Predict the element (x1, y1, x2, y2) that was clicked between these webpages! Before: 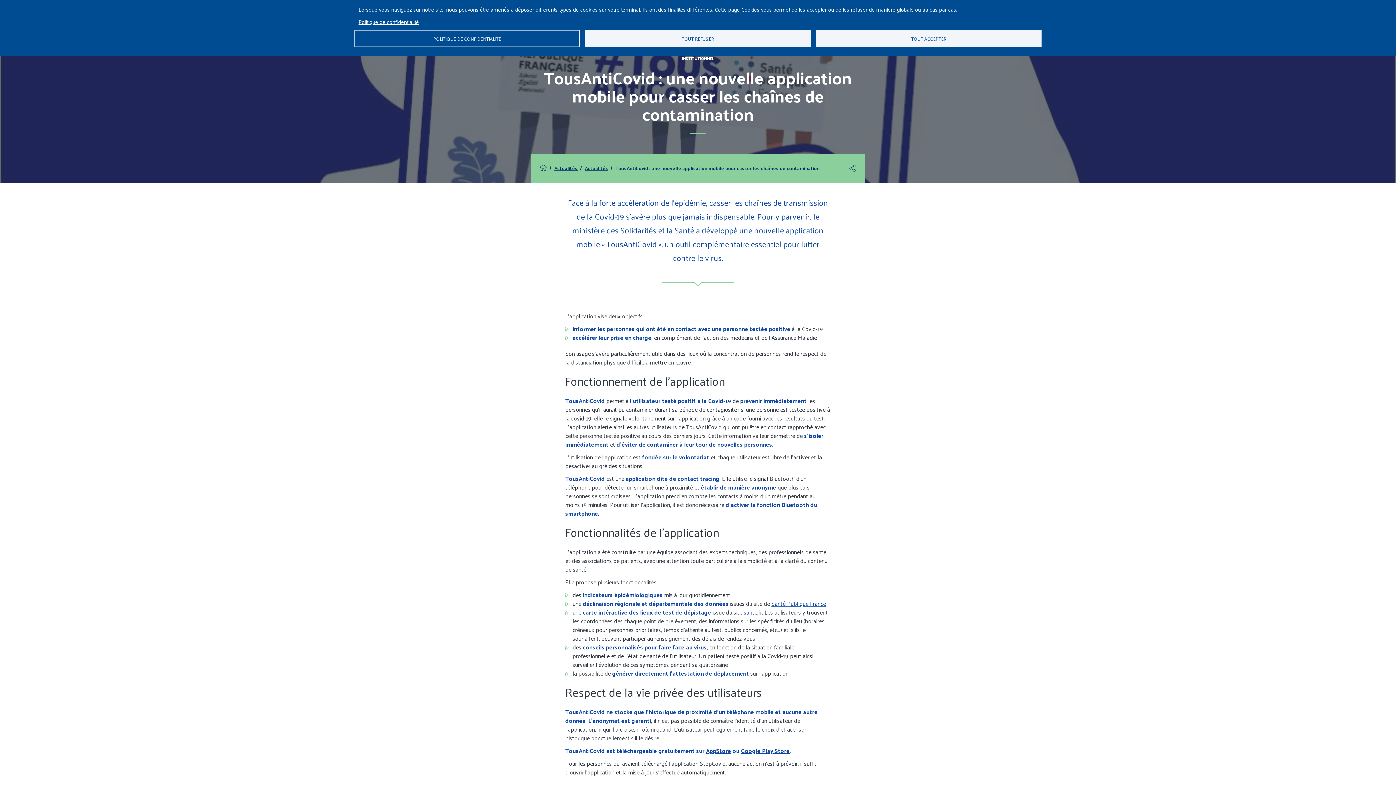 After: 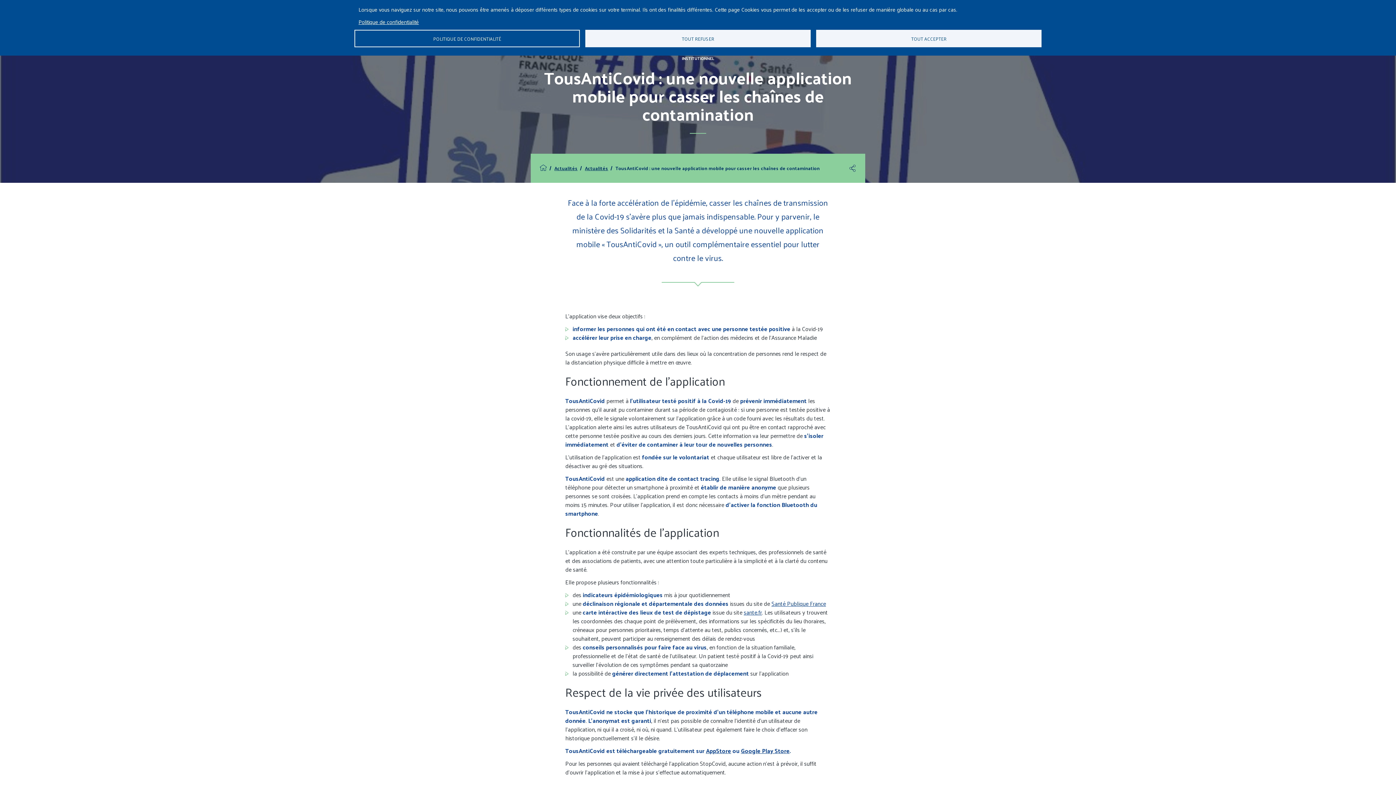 Action: bbox: (358, 16, 419, 27) label: Politique de confidentialité